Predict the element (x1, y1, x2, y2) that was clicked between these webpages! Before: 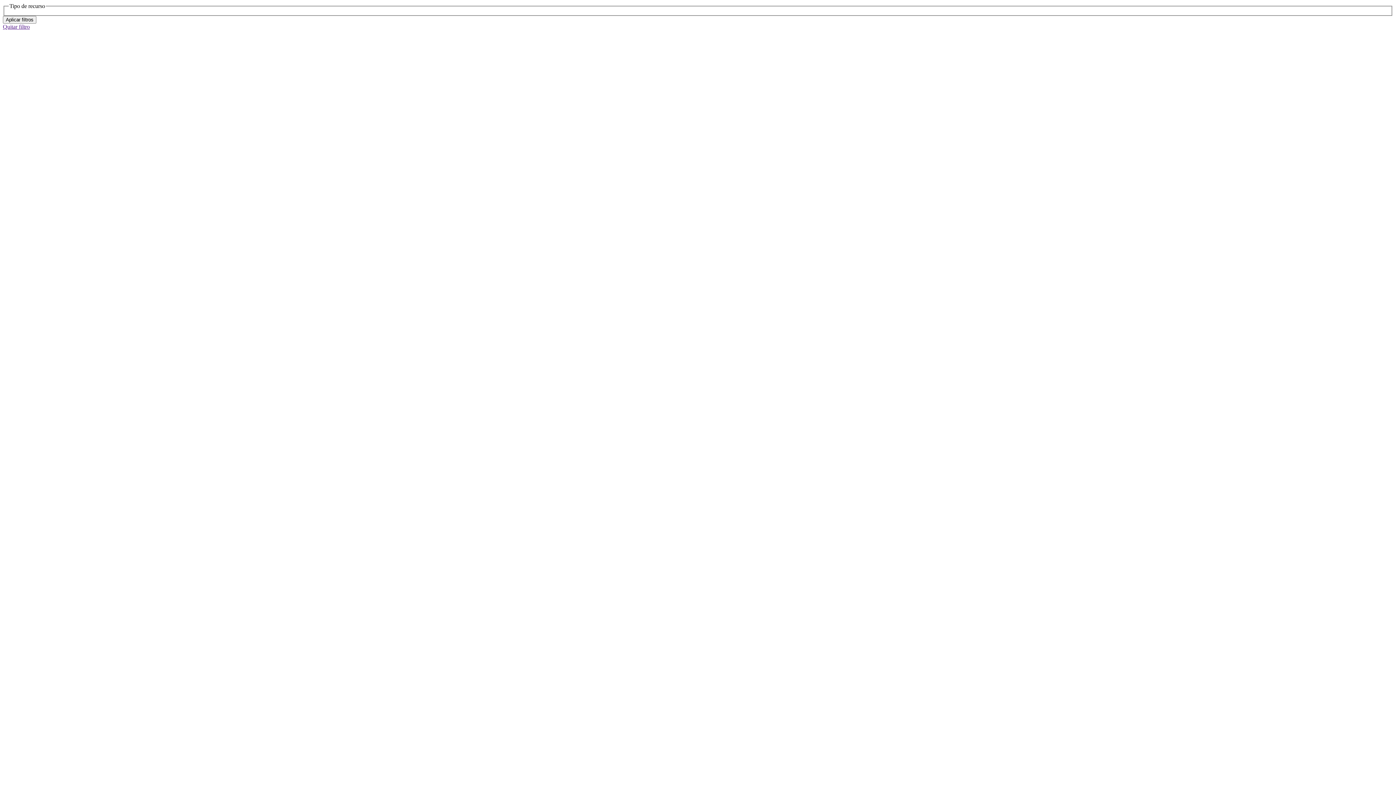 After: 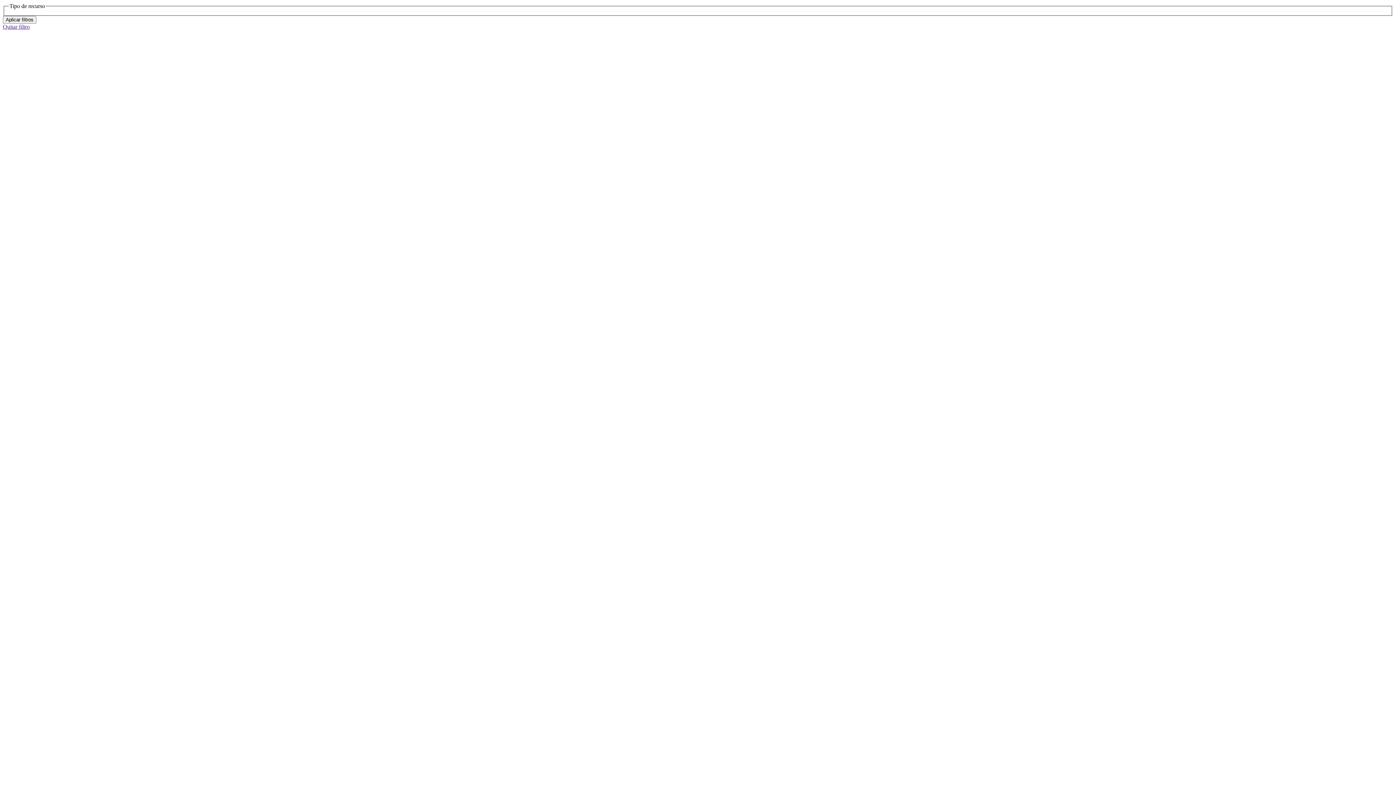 Action: label: Quitar filtro bbox: (2, 23, 29, 29)